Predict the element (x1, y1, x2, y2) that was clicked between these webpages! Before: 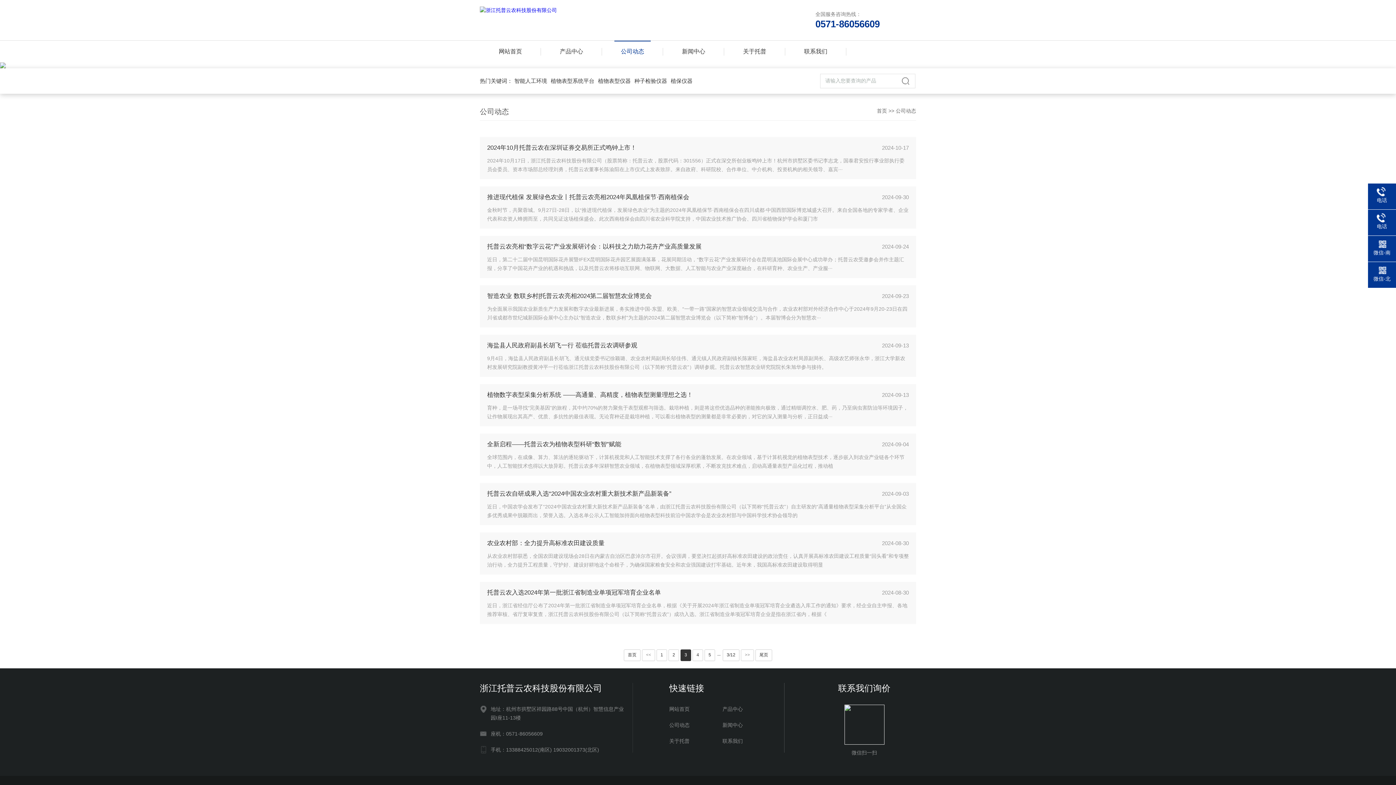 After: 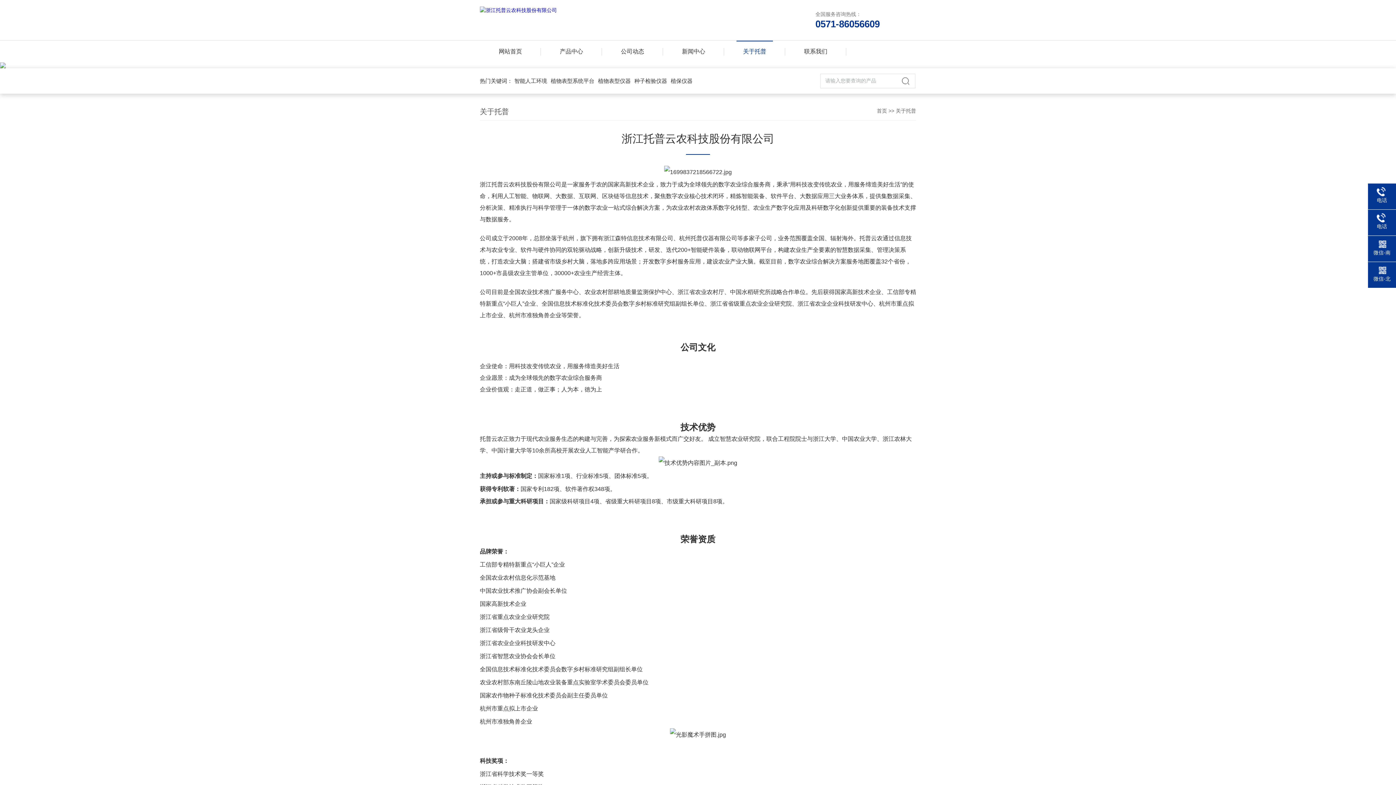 Action: bbox: (736, 40, 773, 62) label: 关于托普